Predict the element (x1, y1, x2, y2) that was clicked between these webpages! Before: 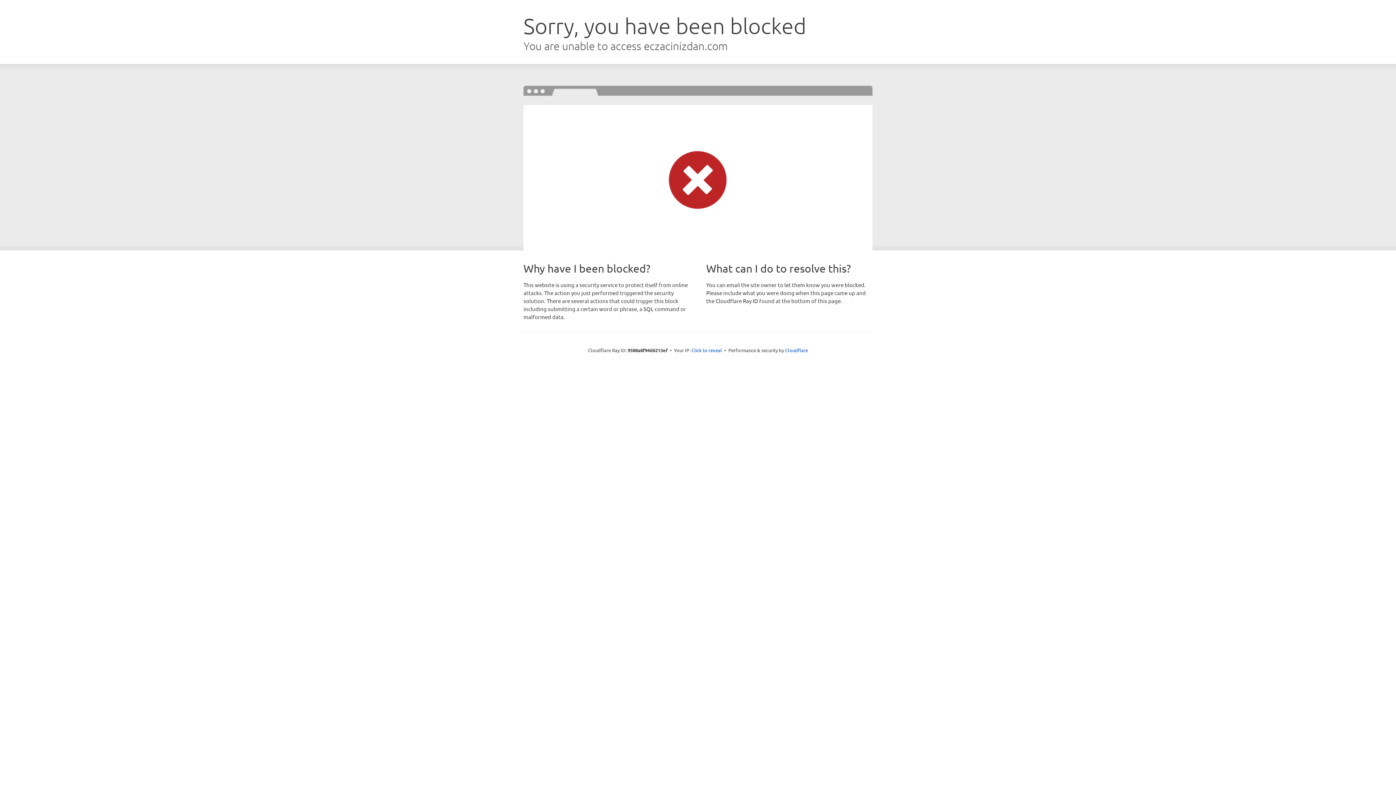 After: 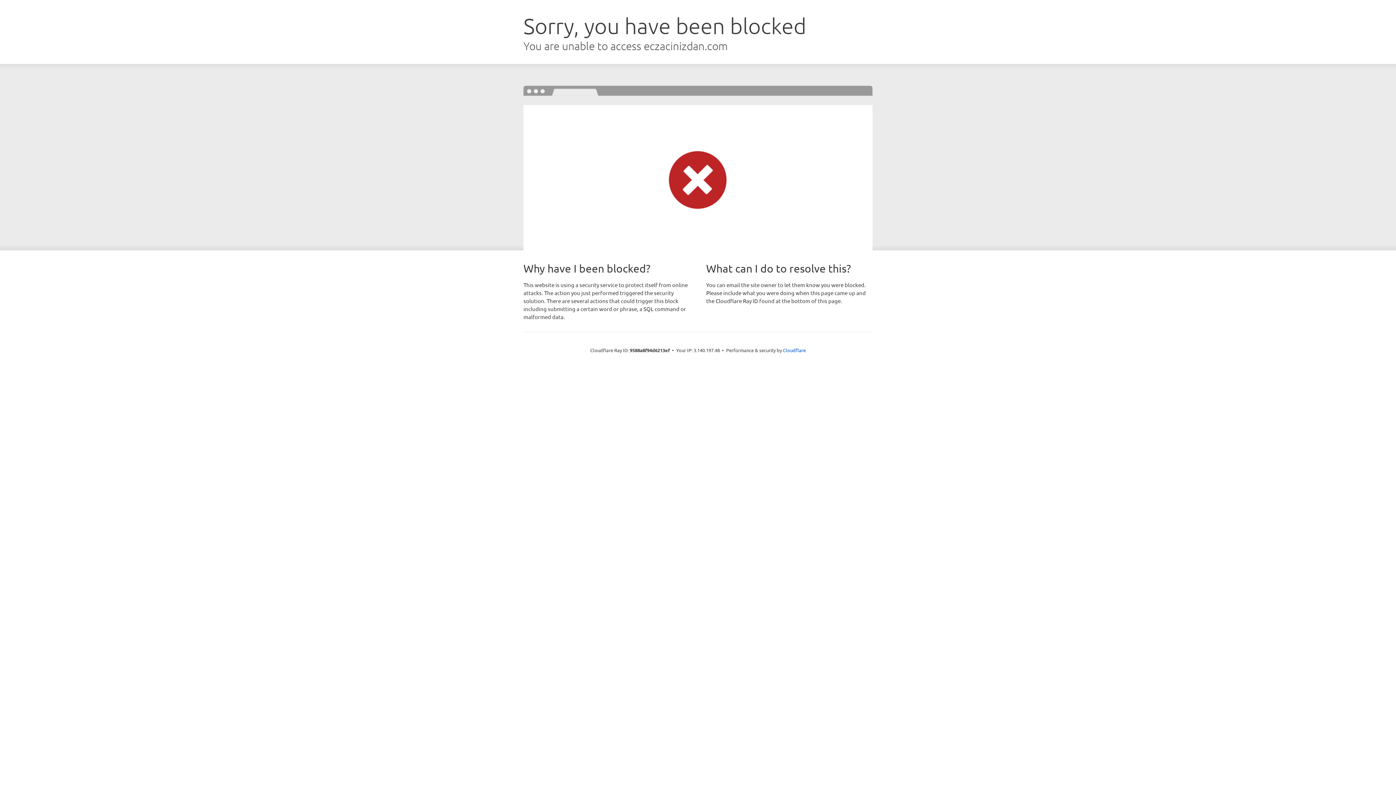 Action: bbox: (691, 346, 722, 353) label: Click to reveal